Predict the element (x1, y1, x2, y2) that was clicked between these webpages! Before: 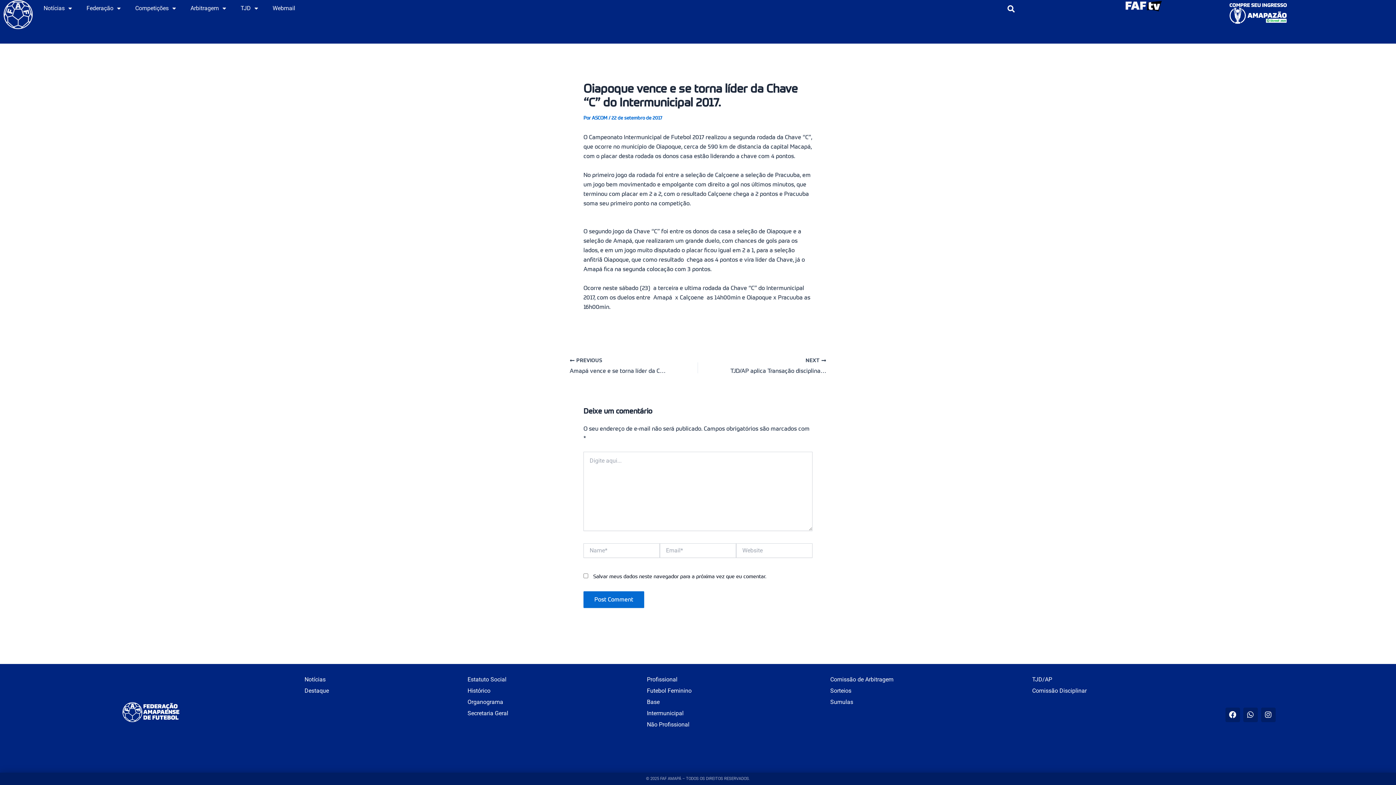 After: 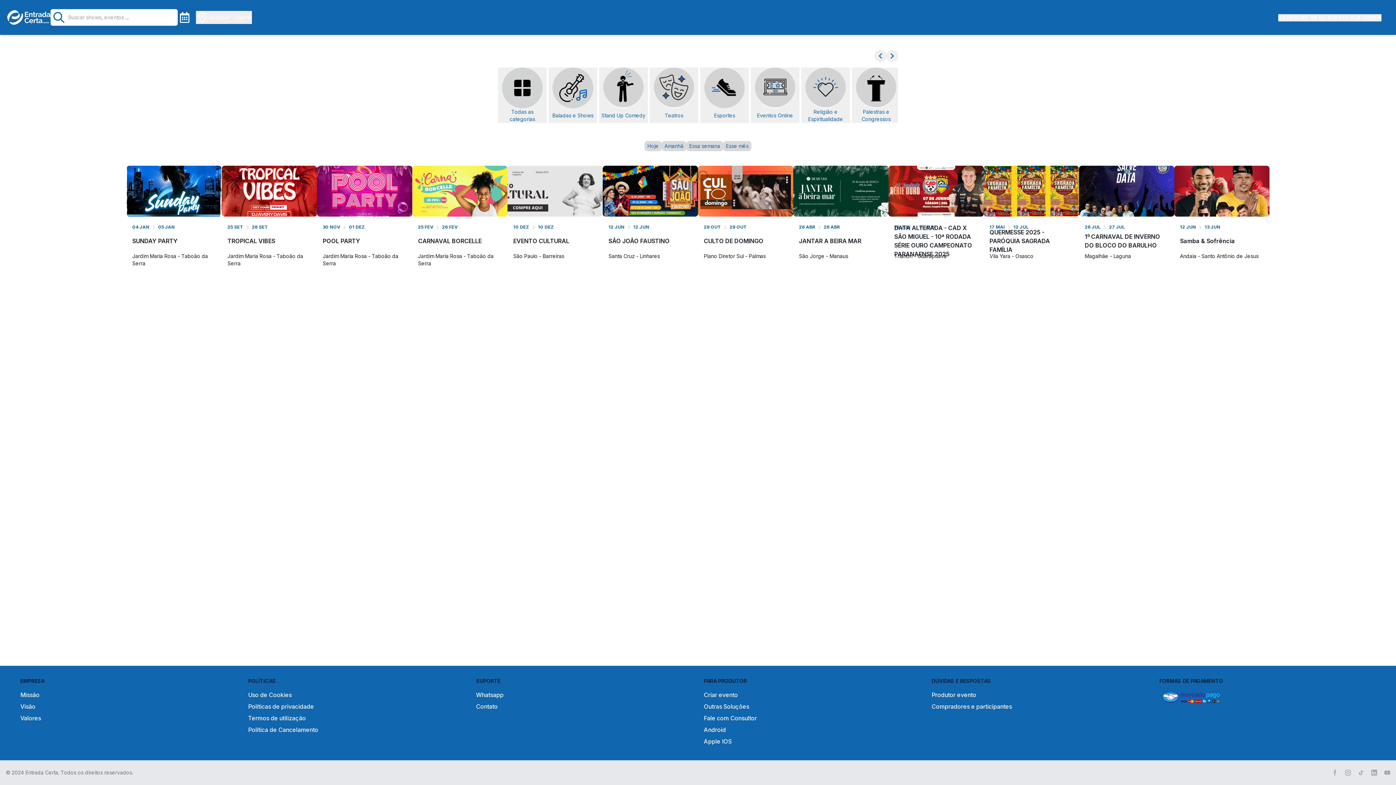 Action: bbox: (1228, 0, 1287, 26)